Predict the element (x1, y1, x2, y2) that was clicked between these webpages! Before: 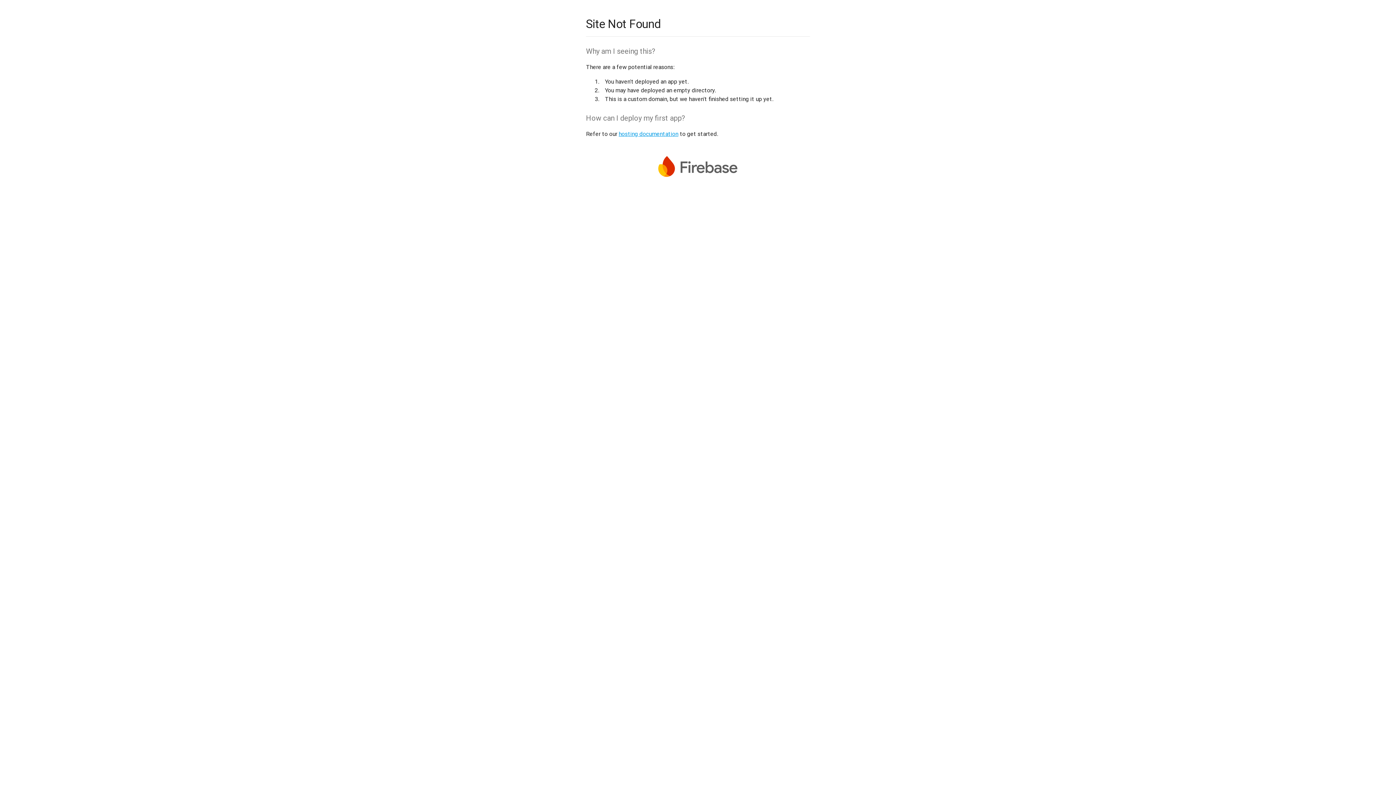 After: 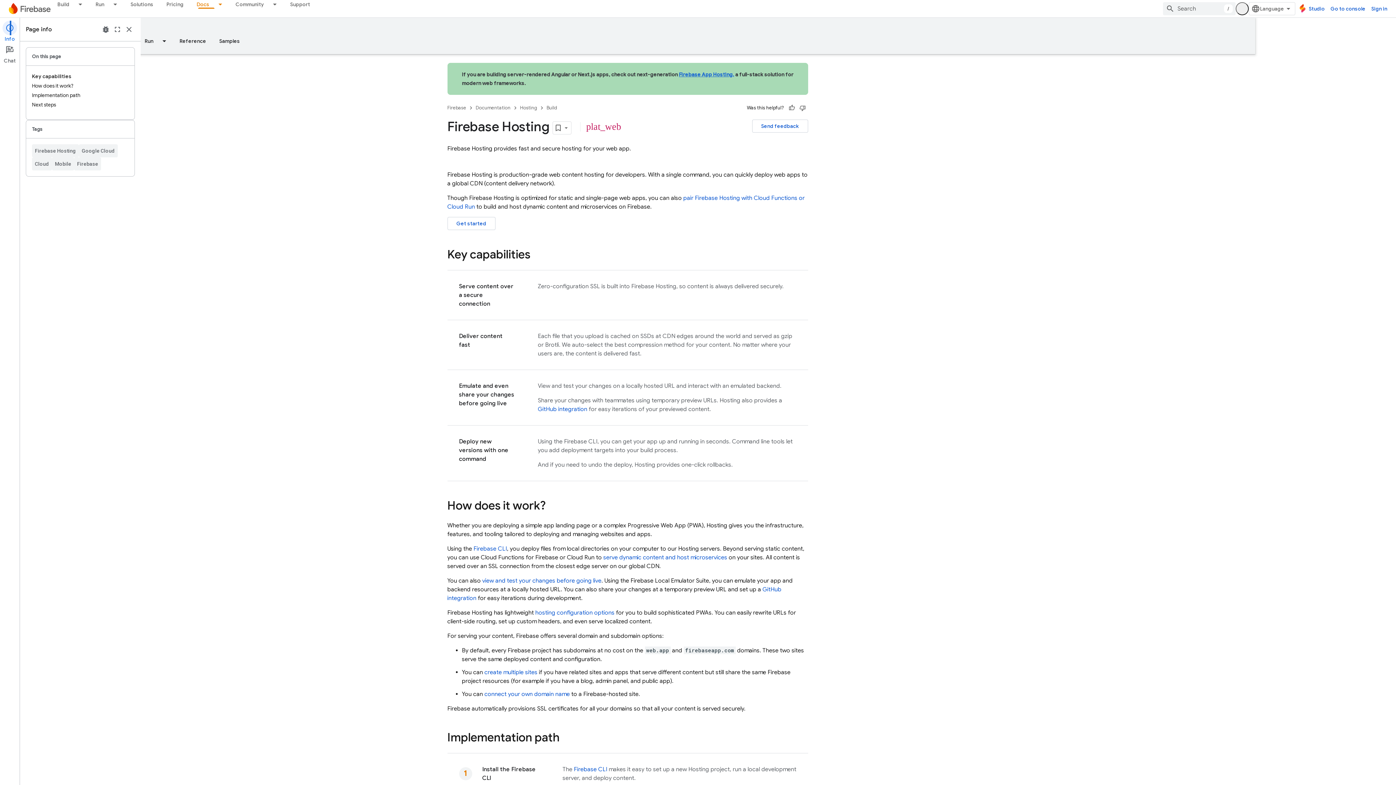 Action: bbox: (618, 130, 678, 137) label: hosting documentation